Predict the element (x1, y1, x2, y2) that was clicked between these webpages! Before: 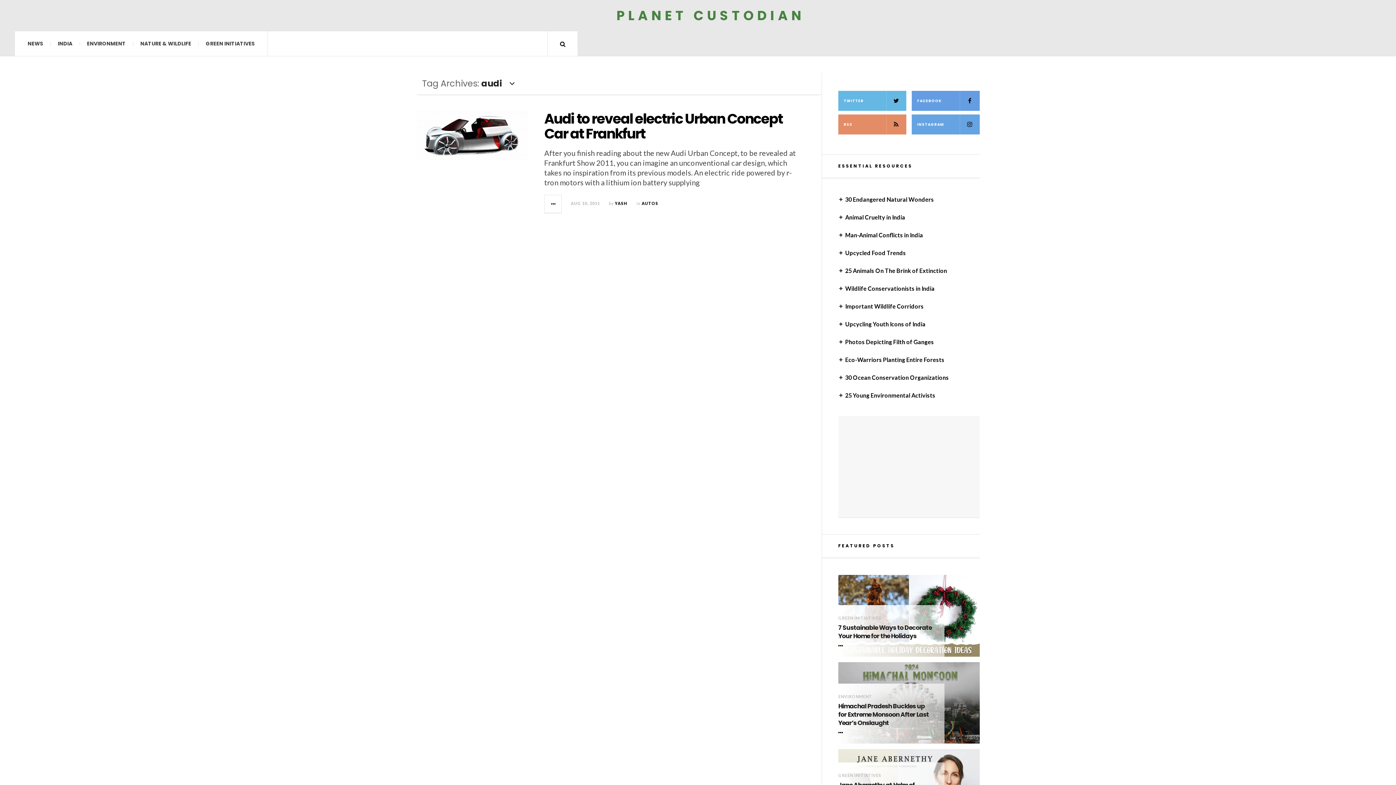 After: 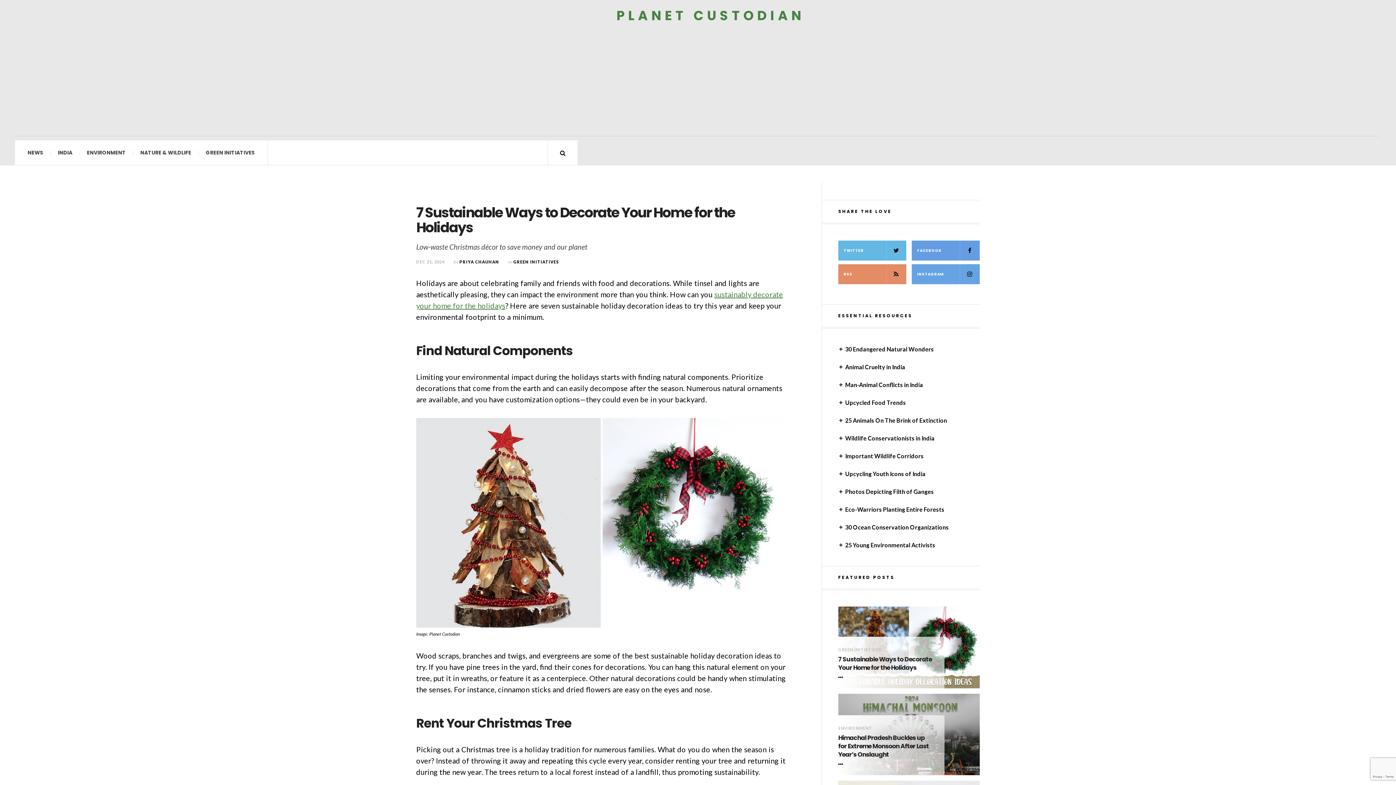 Action: label: 7 Sustainable Ways to Decorate Your Home for the Holidays bbox: (838, 623, 933, 640)